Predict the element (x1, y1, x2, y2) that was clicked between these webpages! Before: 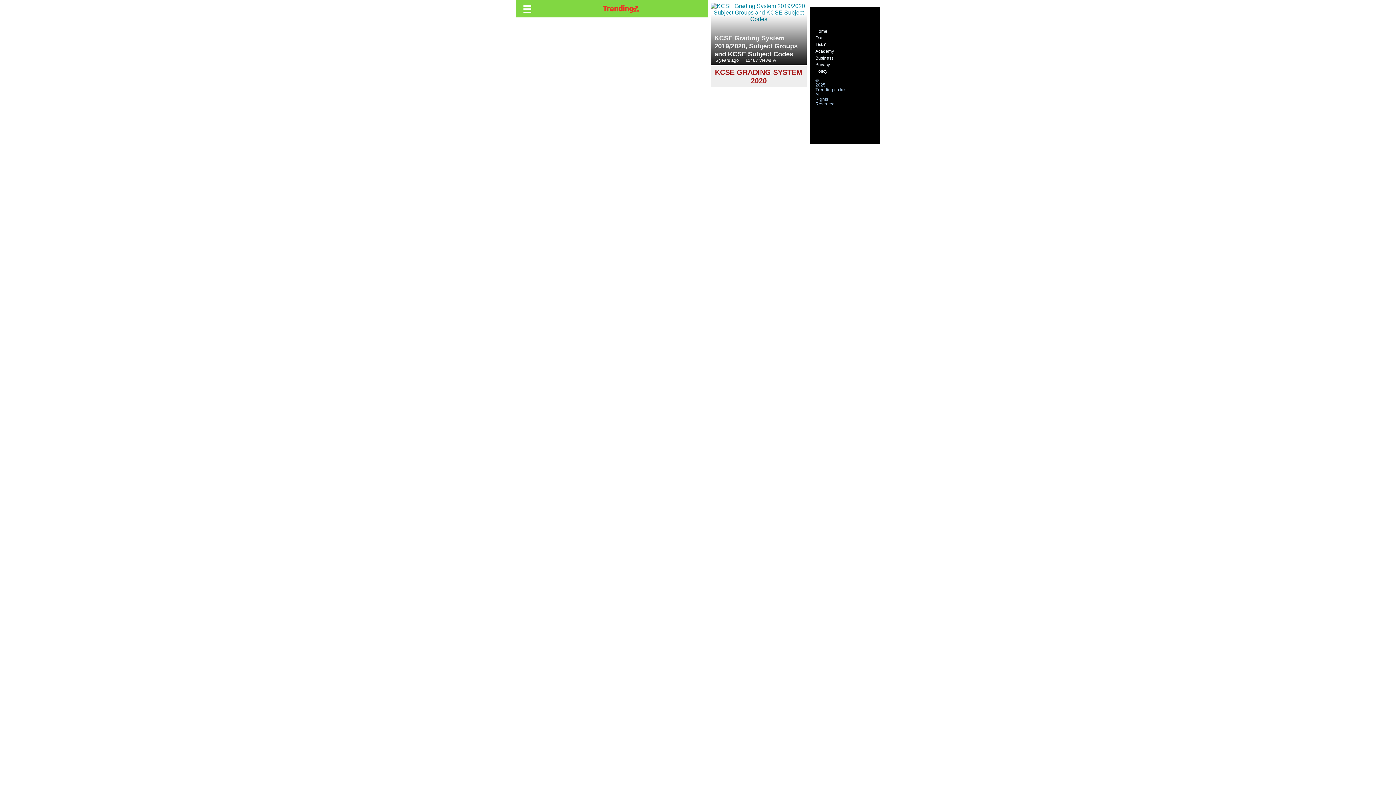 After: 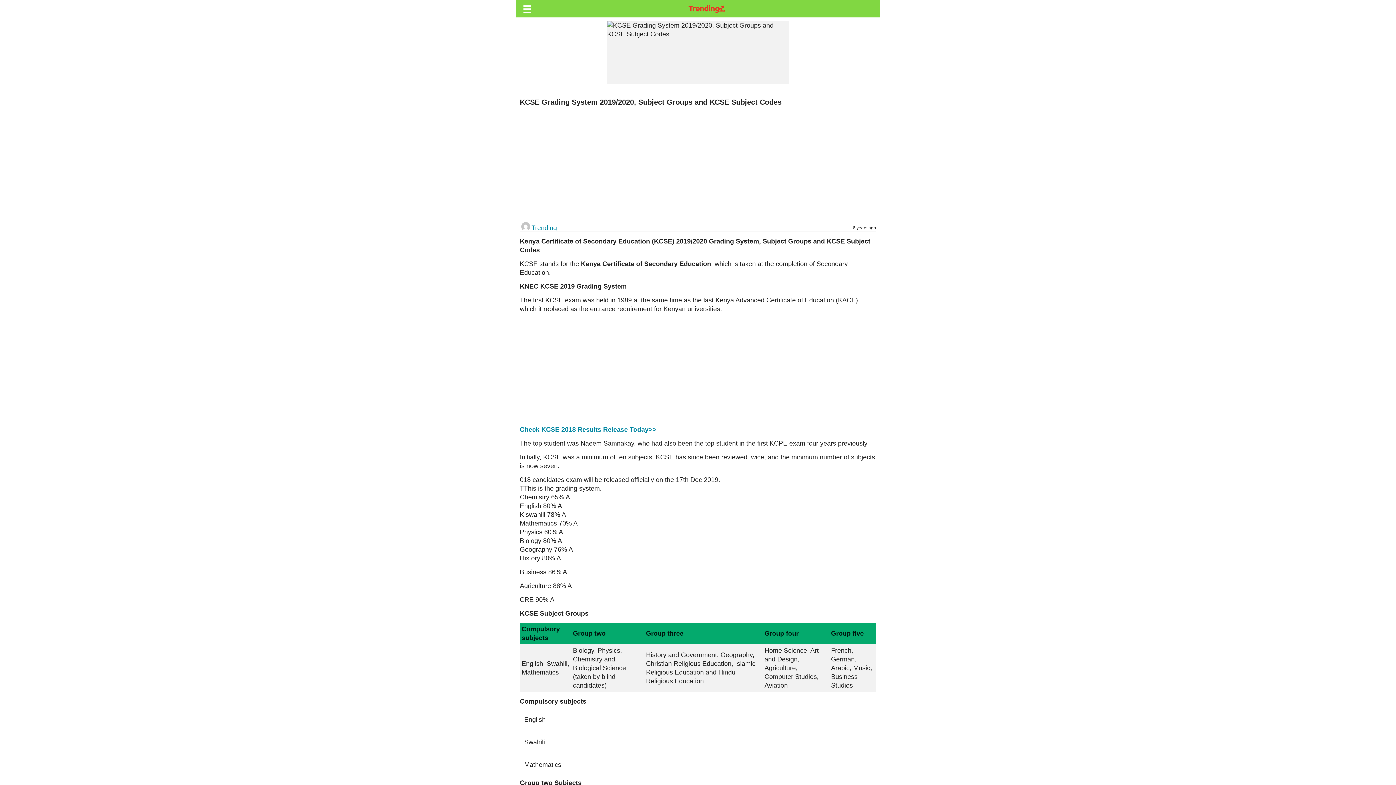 Action: bbox: (711, 2, 806, 66) label: KCSE Grading System 2019/2020, Subject Groups and KCSE Subject Codes

6 years ago 11487 Views 🔥